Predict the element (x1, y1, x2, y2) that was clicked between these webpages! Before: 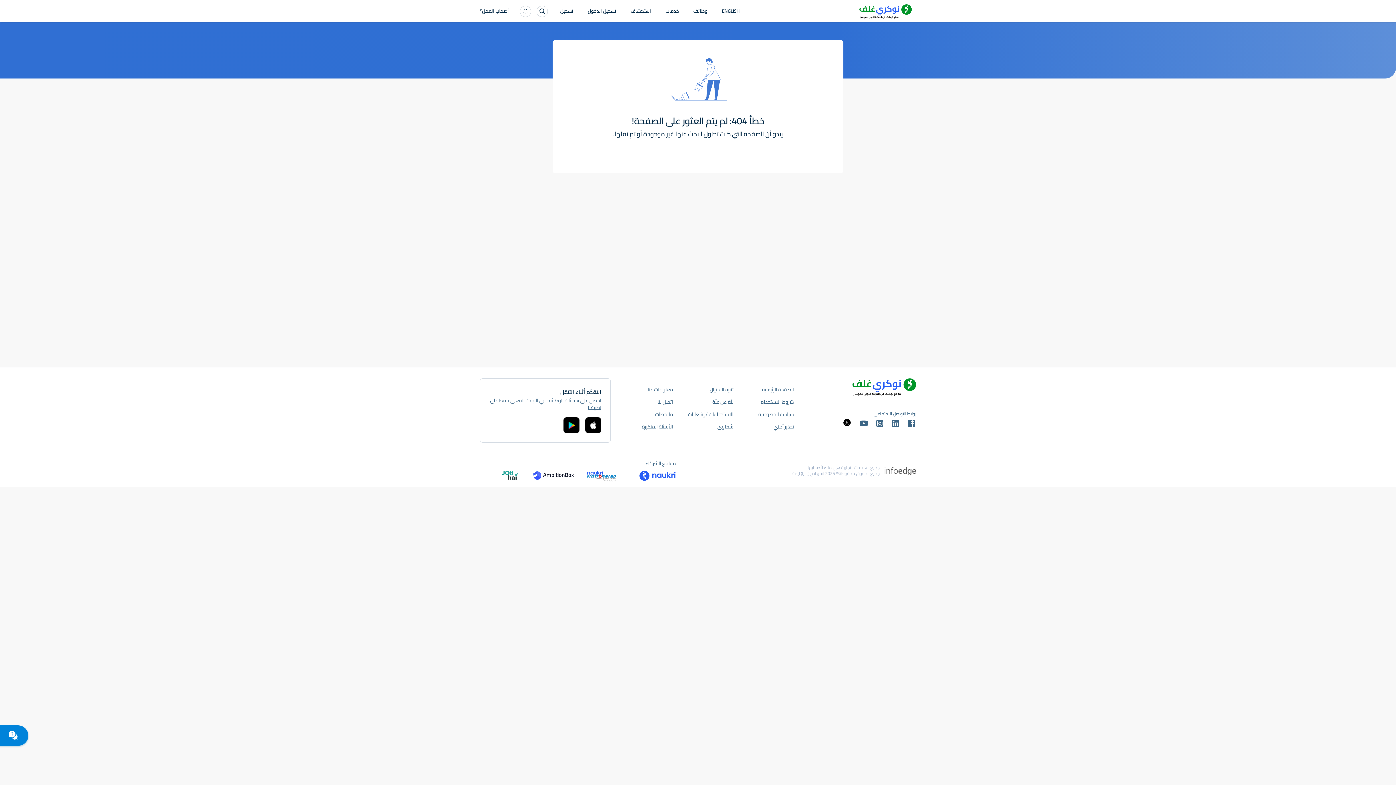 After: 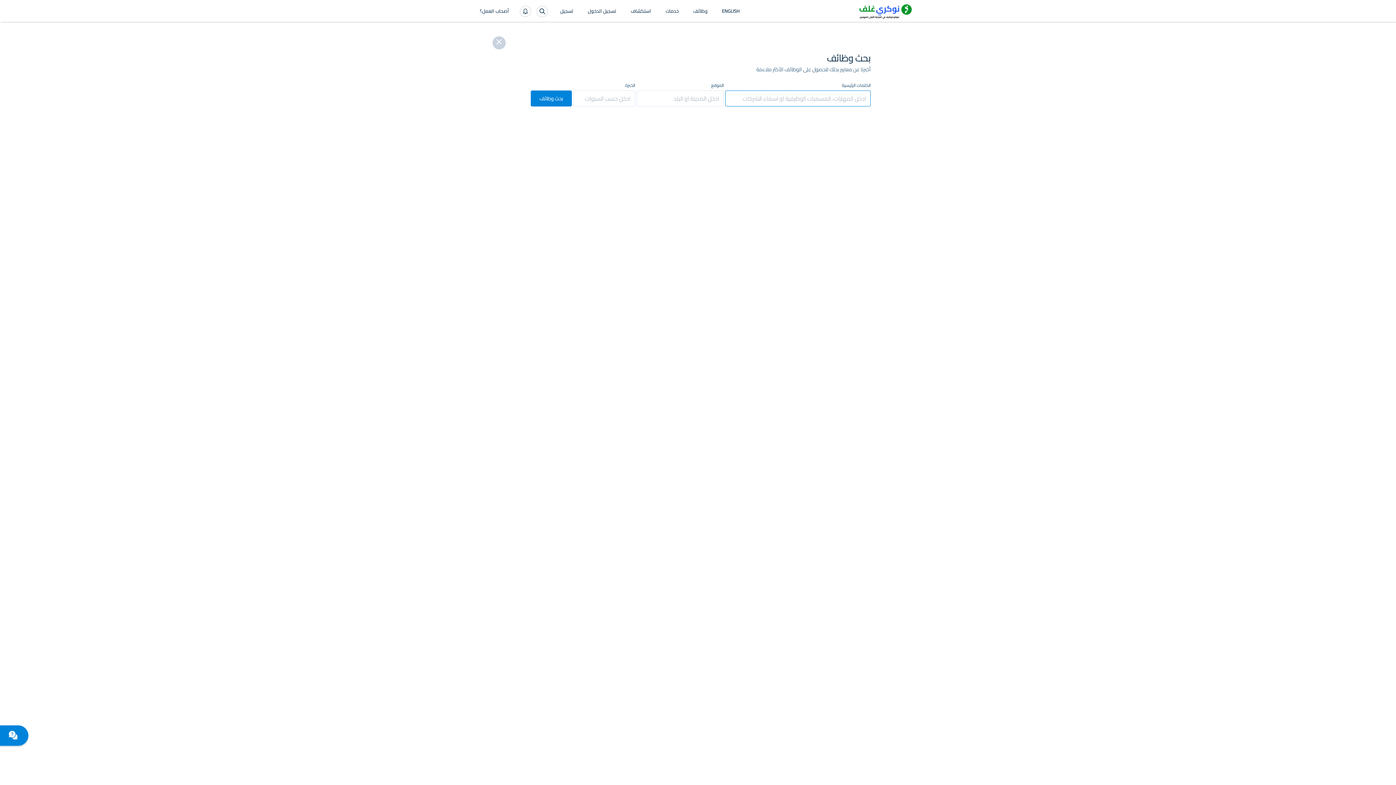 Action: bbox: (537, 6, 547, 16)